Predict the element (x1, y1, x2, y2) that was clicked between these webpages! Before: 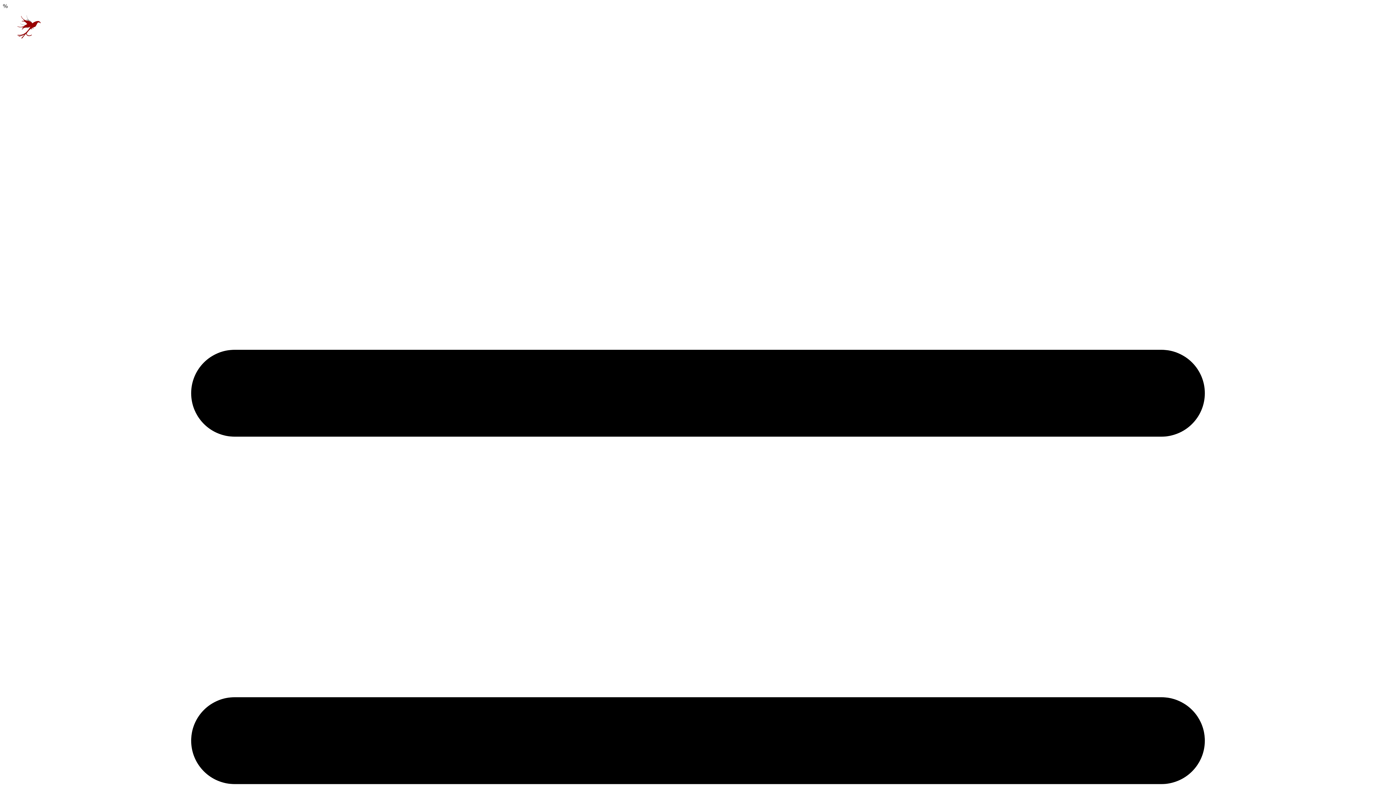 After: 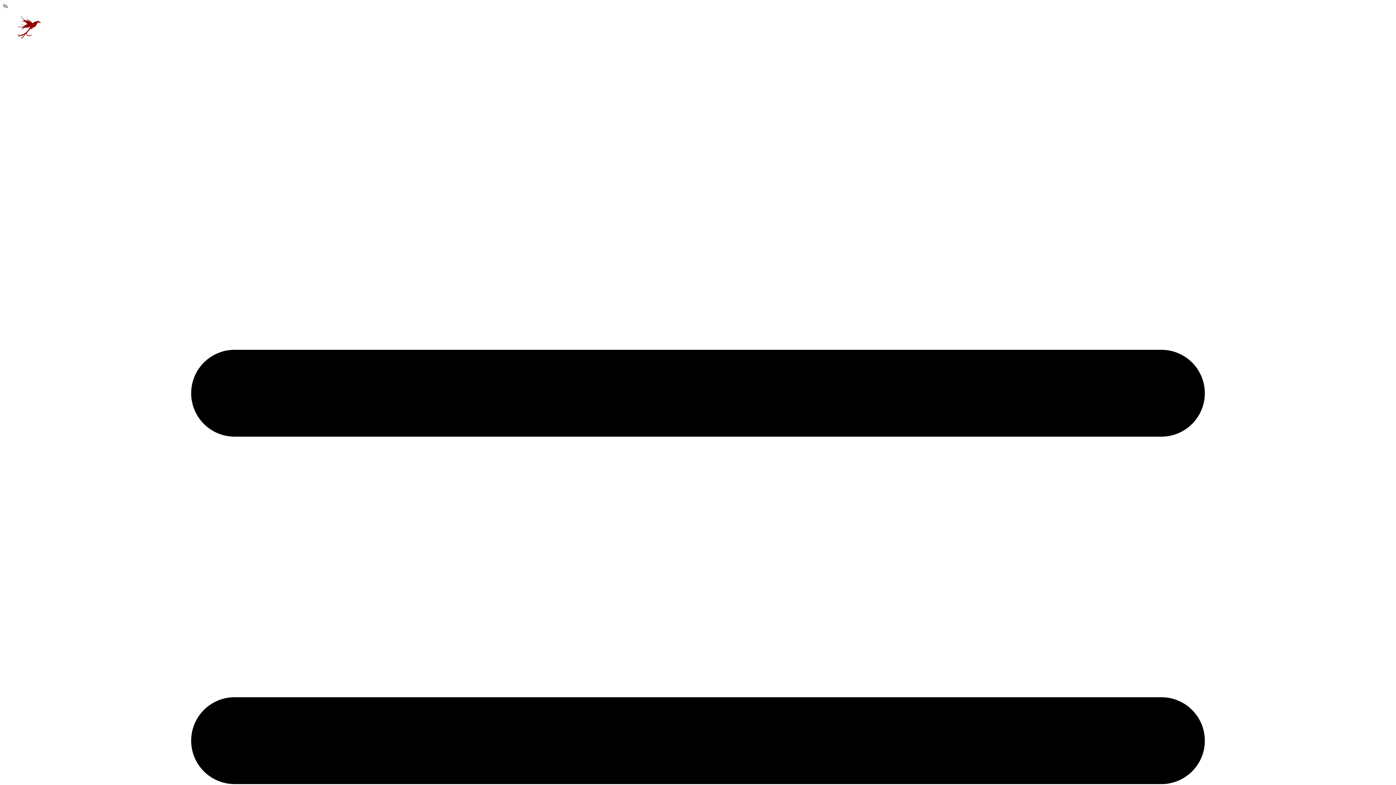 Action: bbox: (17, 33, 40, 39)